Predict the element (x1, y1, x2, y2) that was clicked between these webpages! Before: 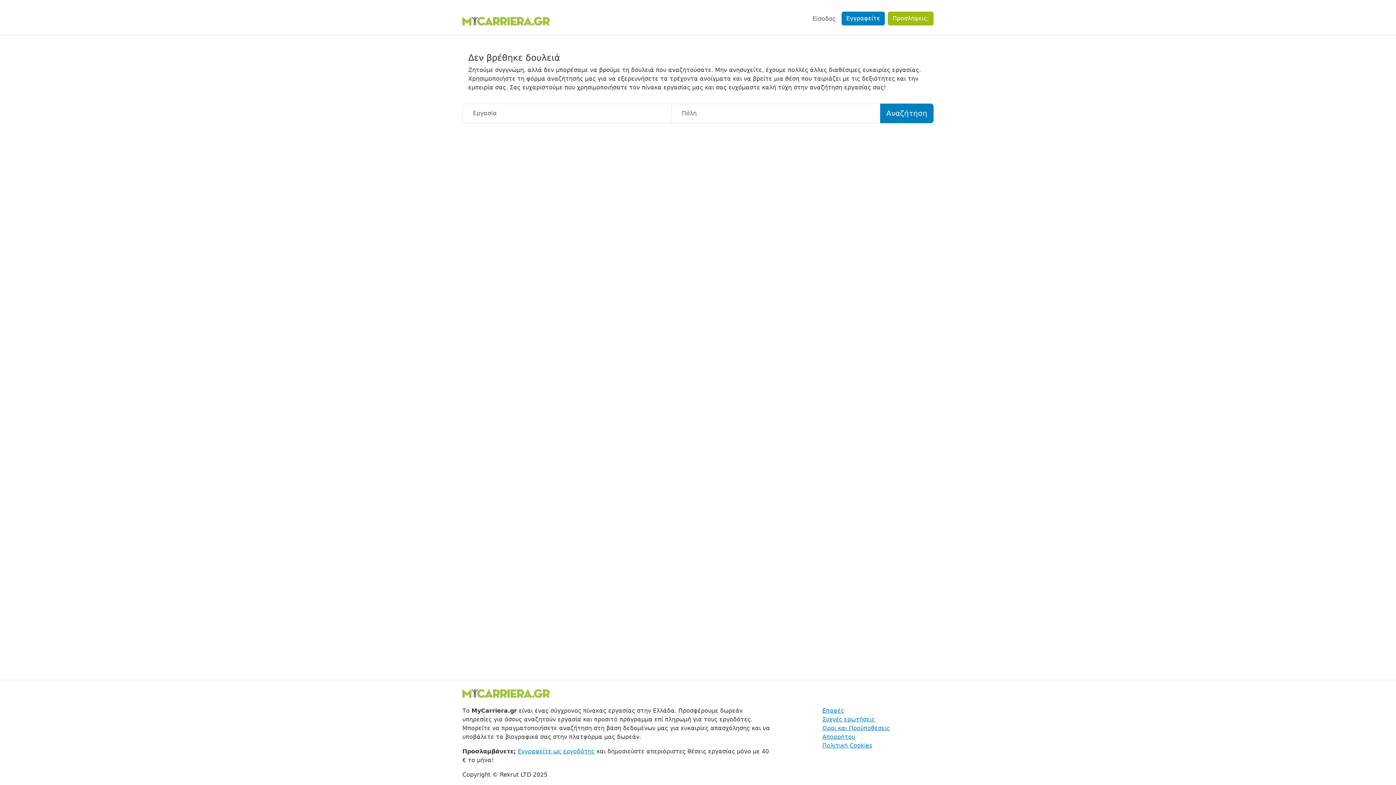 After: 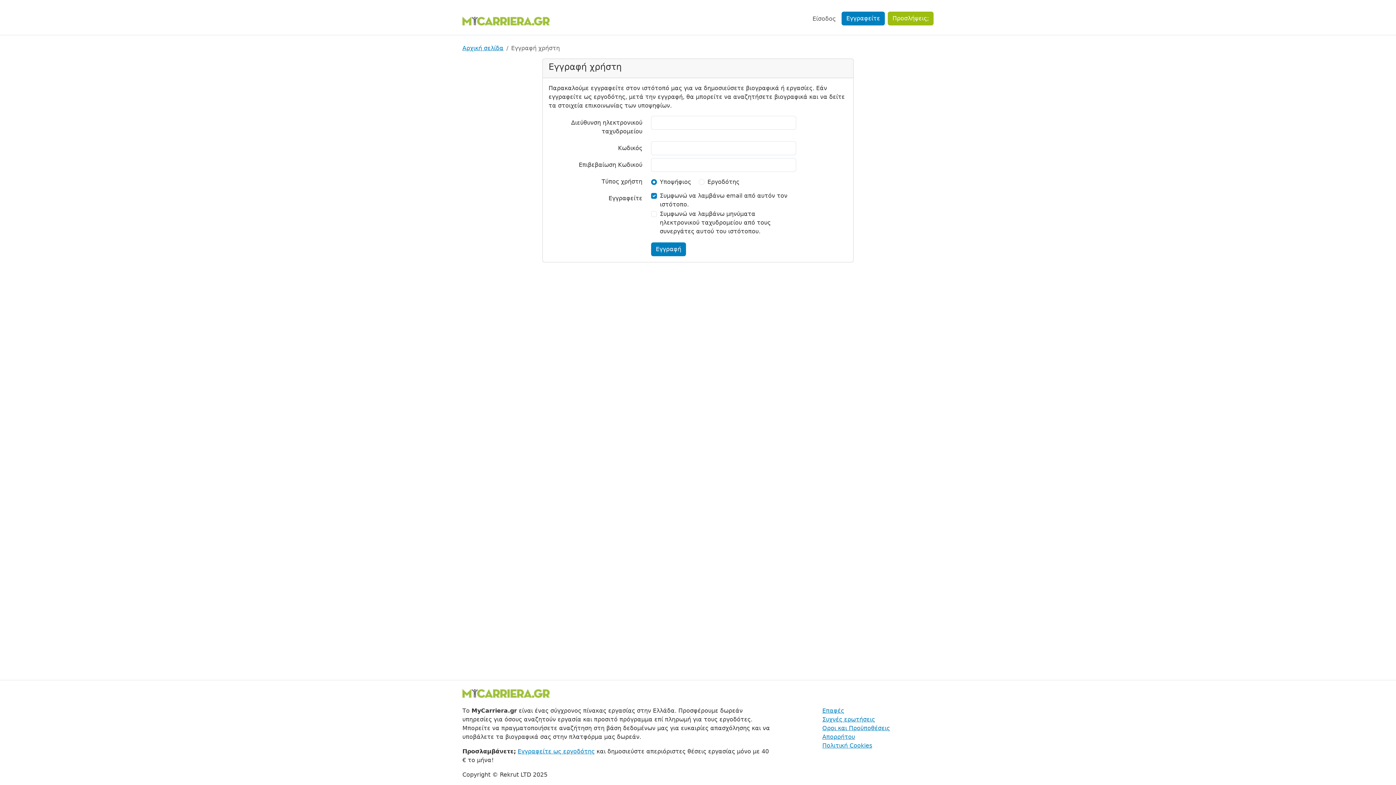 Action: bbox: (841, 11, 885, 25) label: Εγγραφείτε